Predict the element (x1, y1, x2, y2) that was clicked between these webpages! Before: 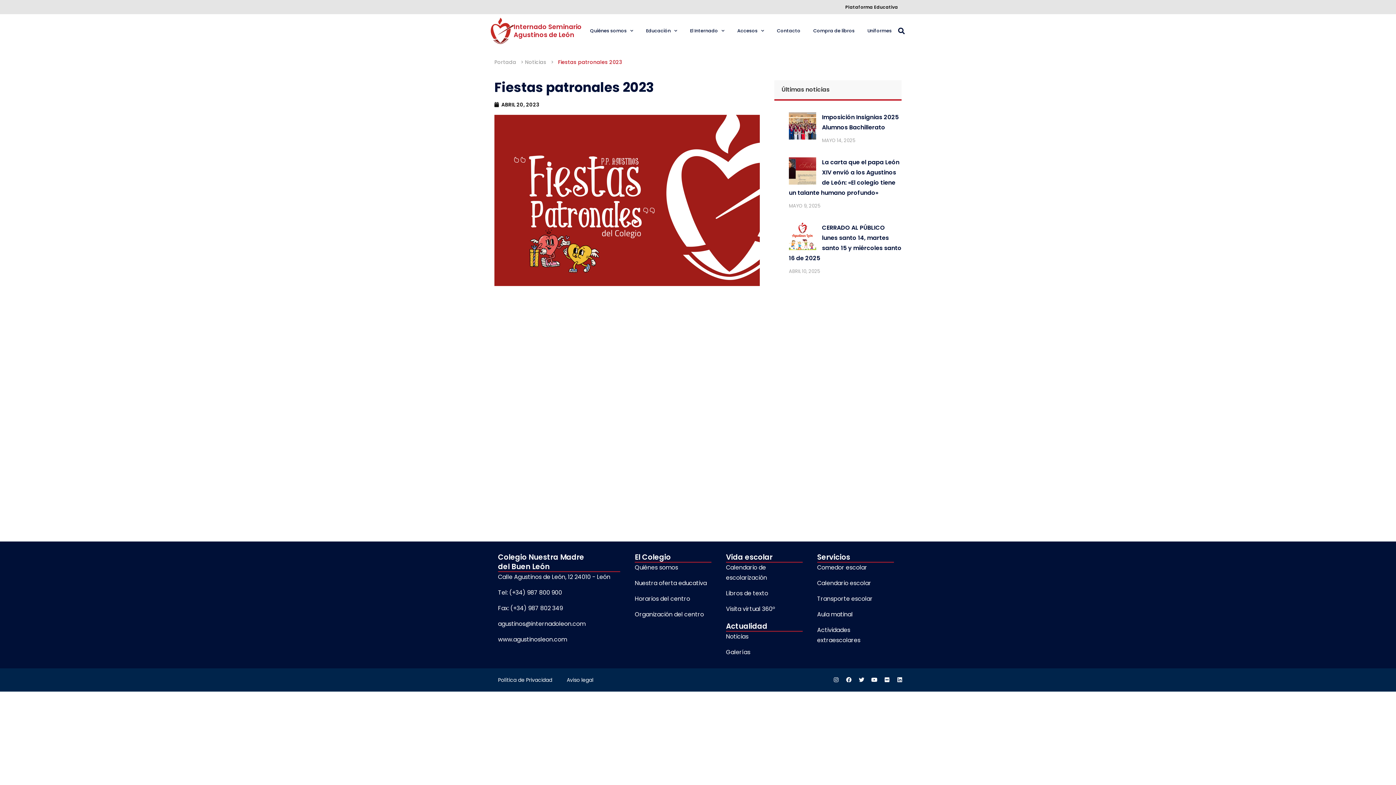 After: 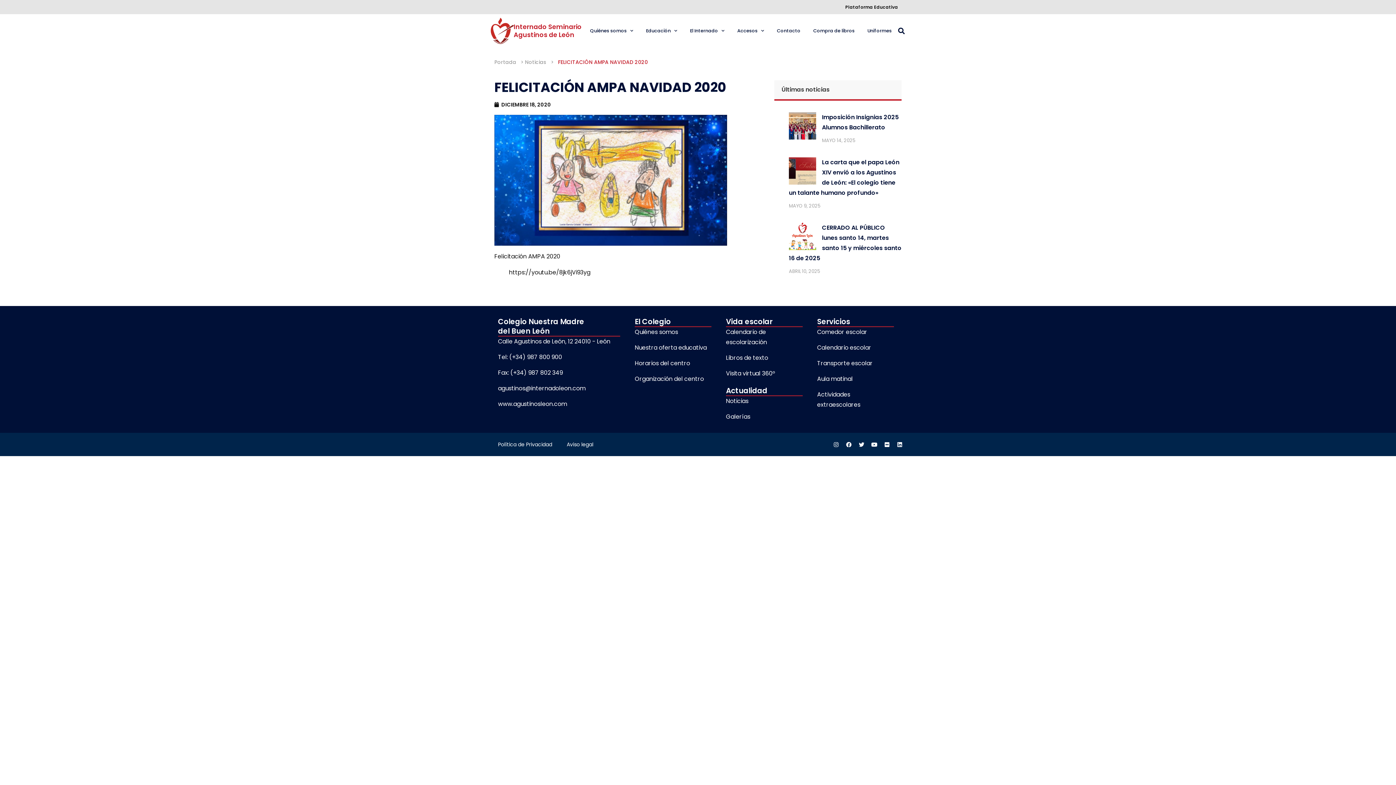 Action: label: Transporte escolar bbox: (817, 594, 894, 604)